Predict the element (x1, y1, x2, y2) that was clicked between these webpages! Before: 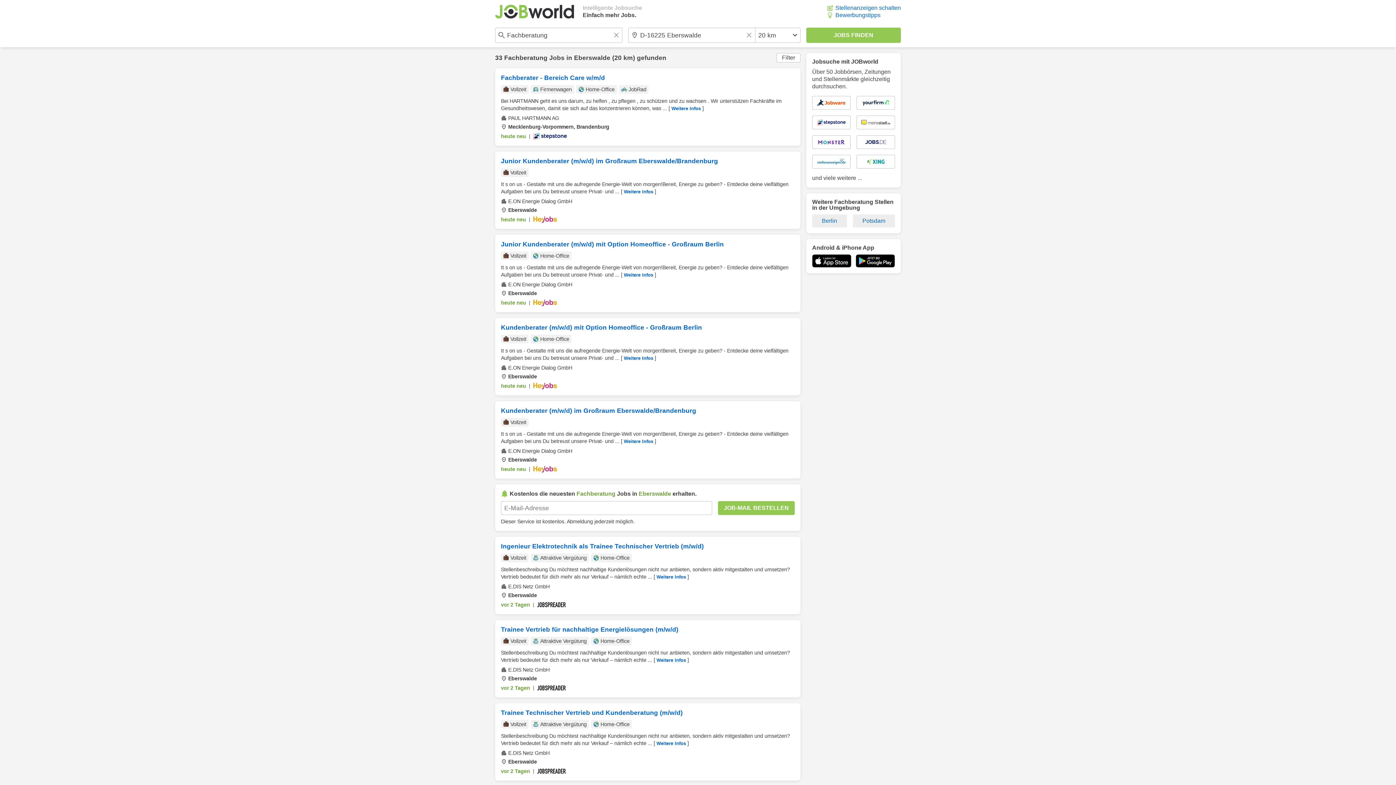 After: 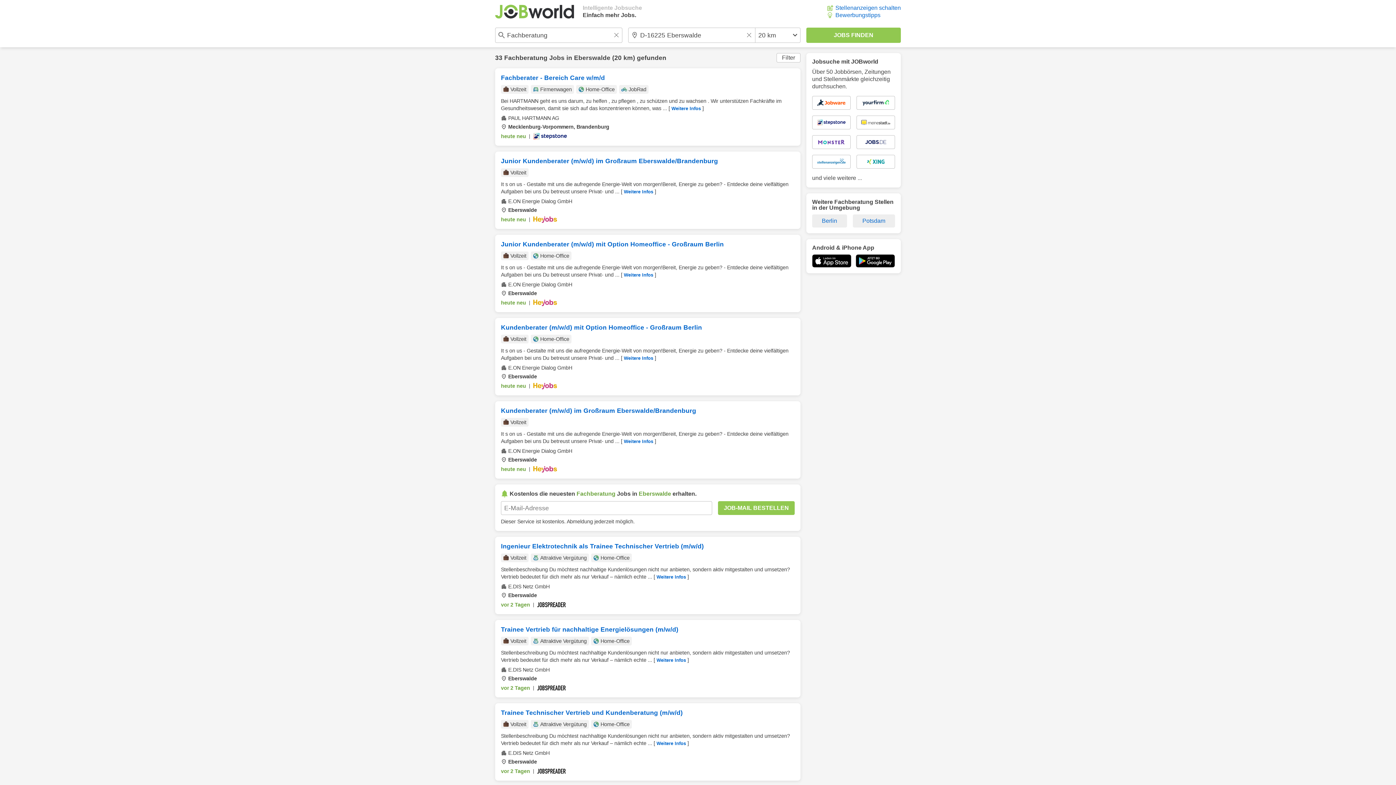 Action: bbox: (812, 254, 851, 267)